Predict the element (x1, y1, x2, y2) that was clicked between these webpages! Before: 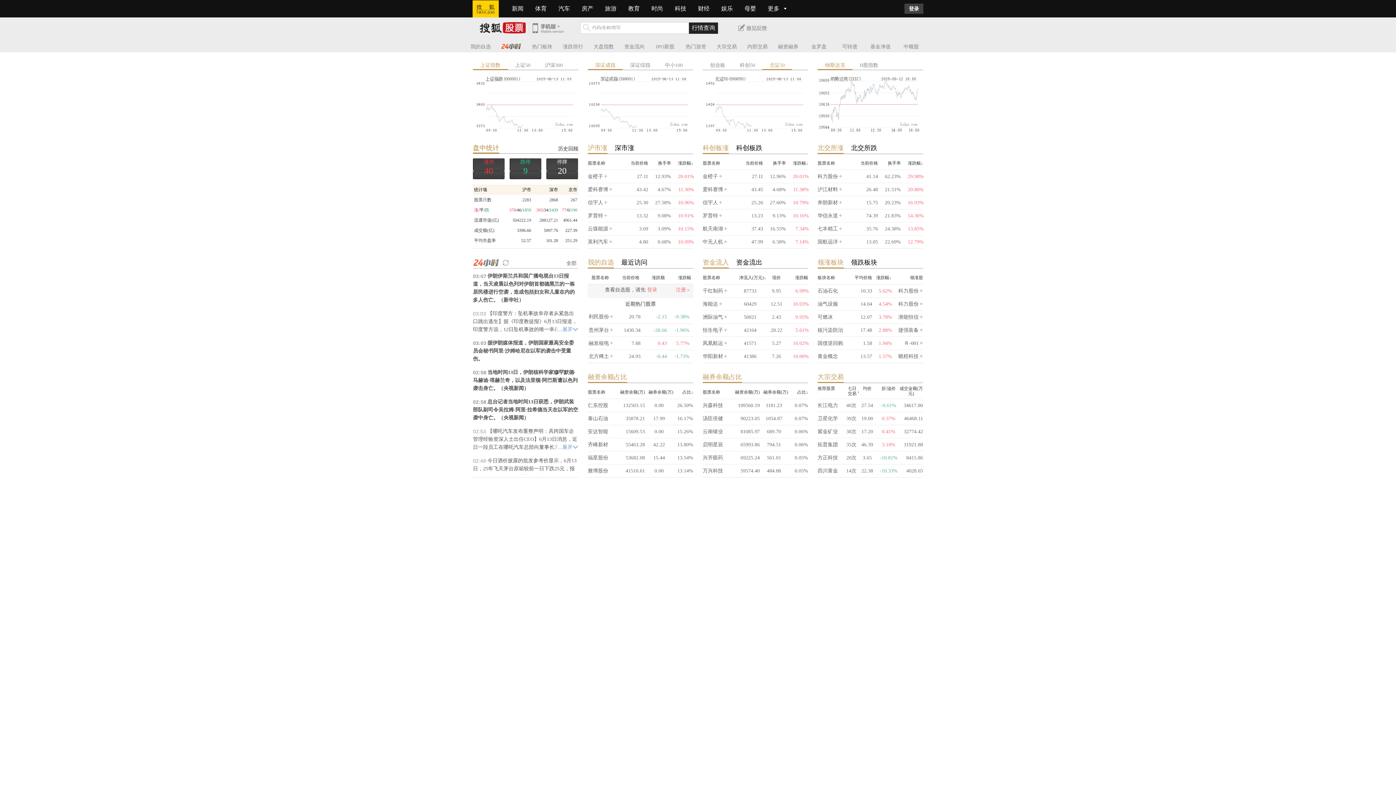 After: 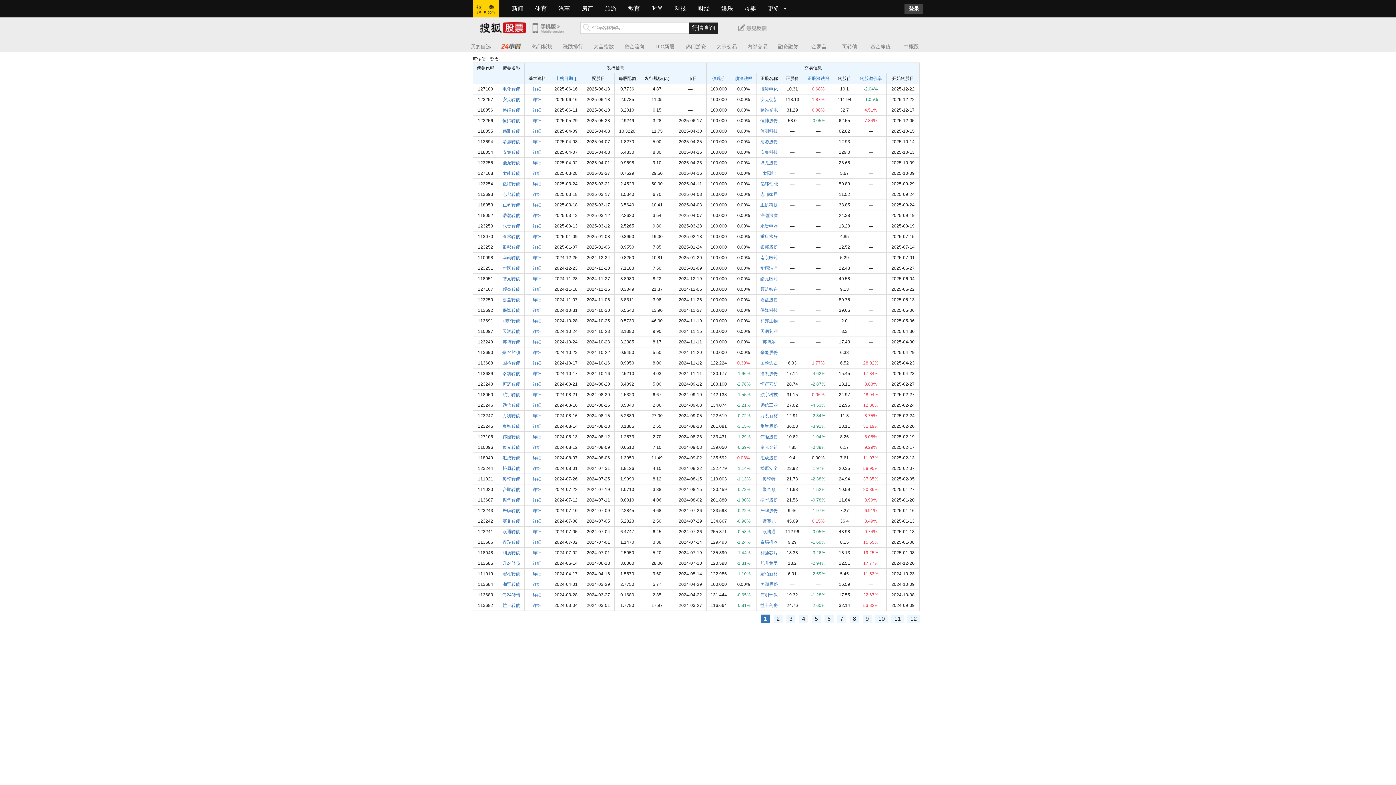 Action: label: 可转债 bbox: (834, 42, 865, 52)